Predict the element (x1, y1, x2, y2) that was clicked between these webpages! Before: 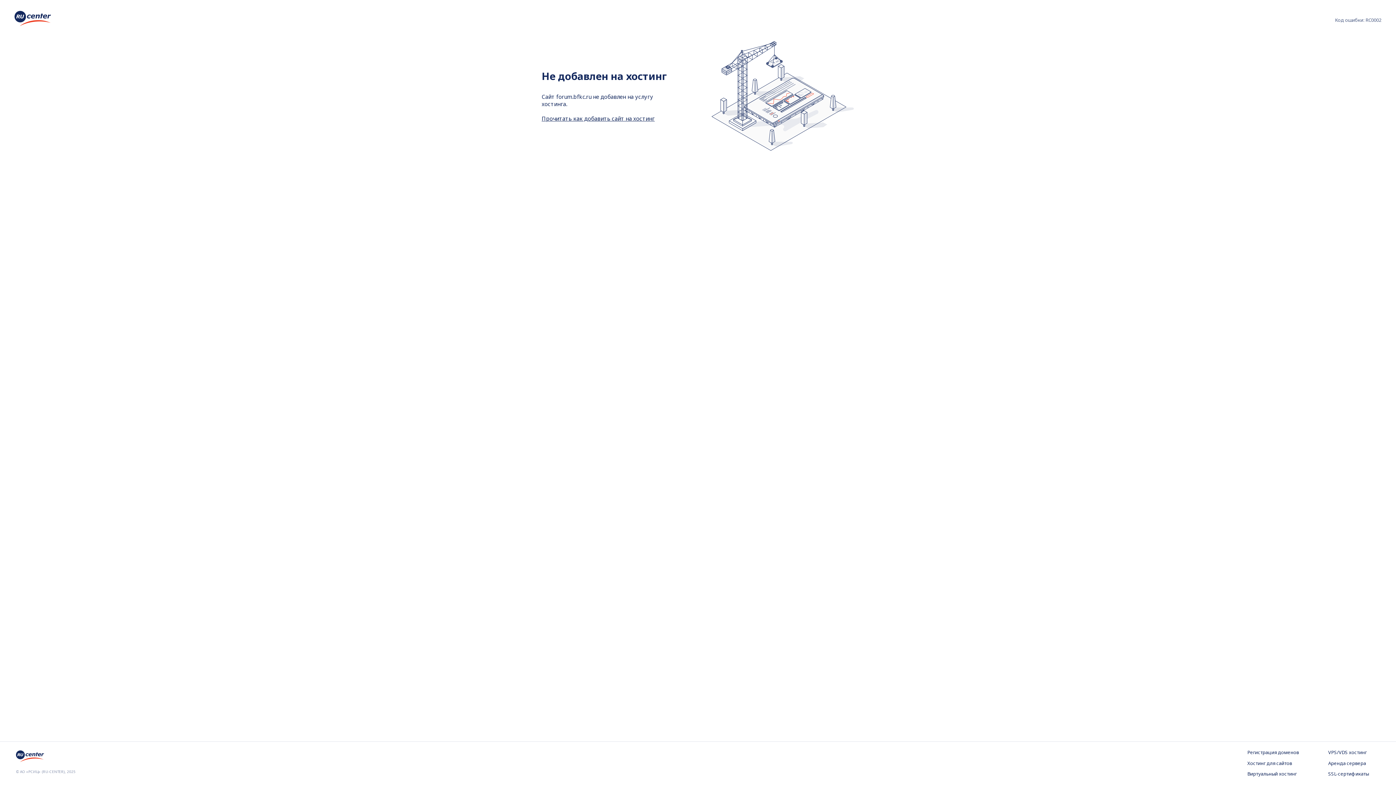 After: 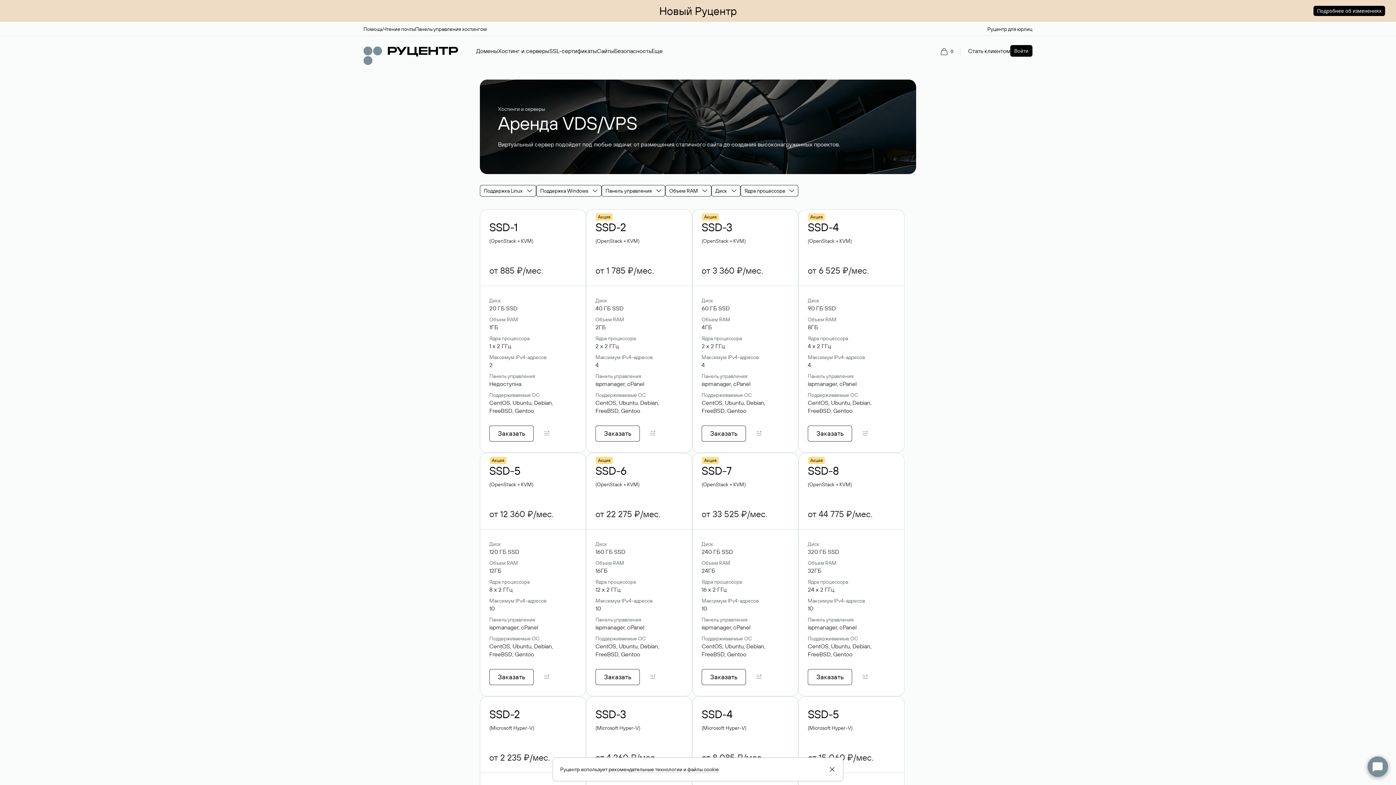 Action: label: VPS/VDS хостинг bbox: (1328, 749, 1380, 756)